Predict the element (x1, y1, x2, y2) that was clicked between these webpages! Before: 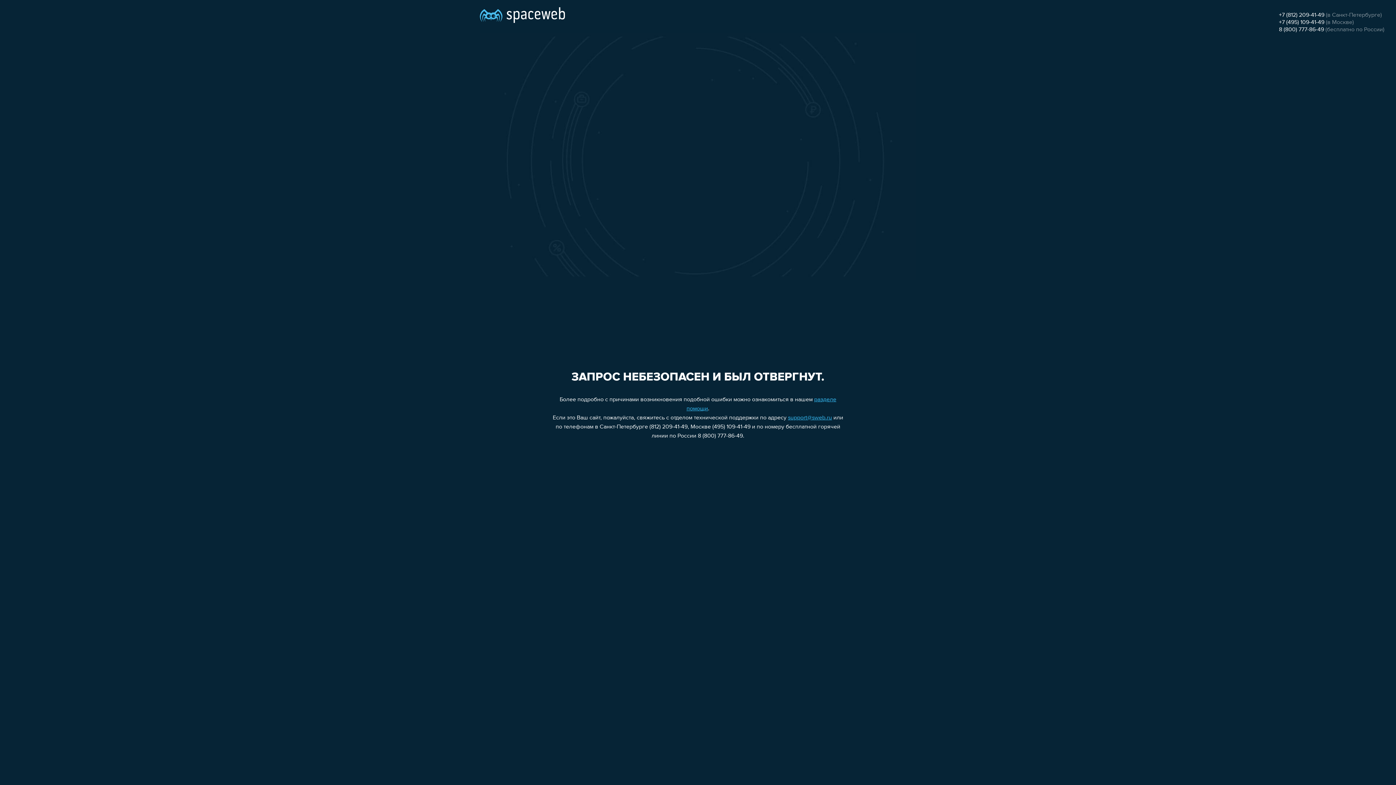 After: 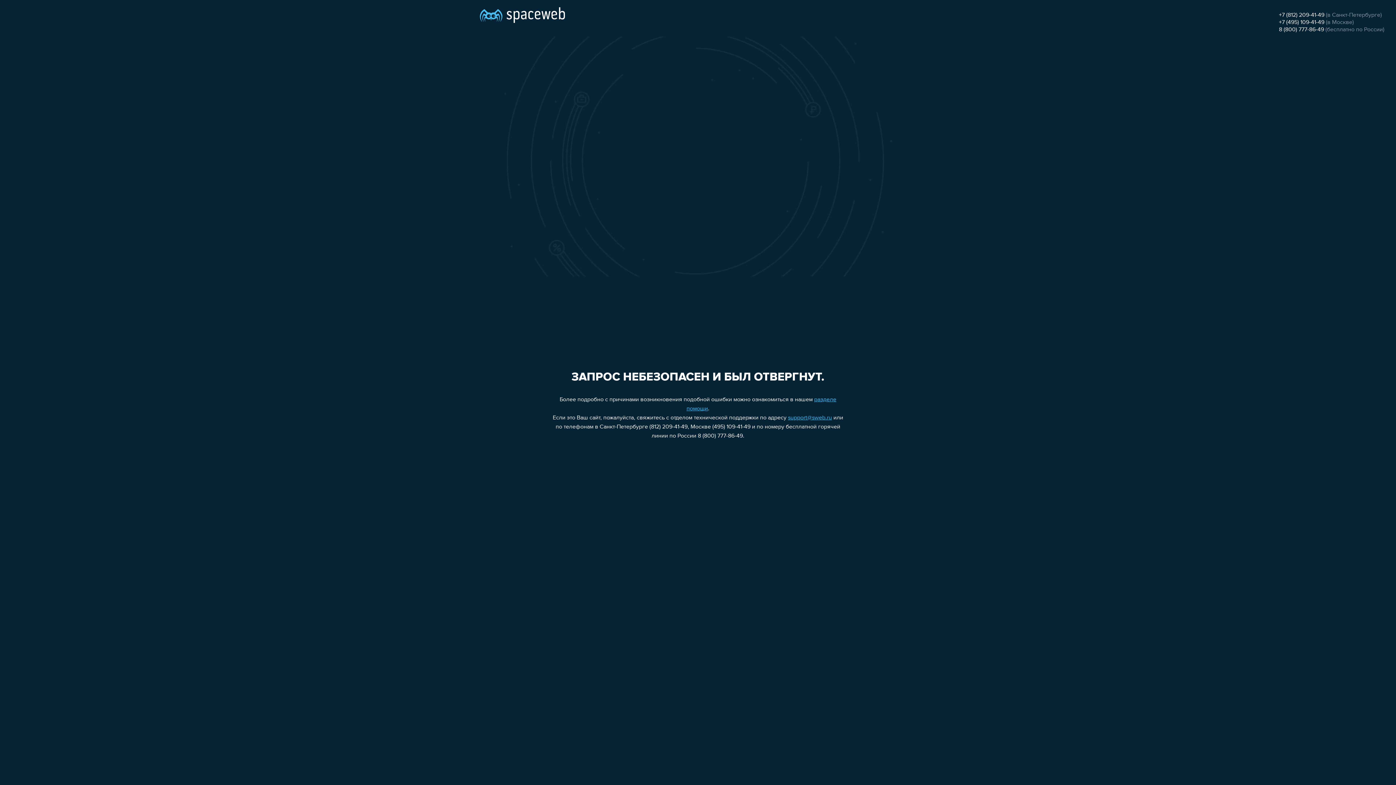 Action: label: +7 (495) 109-41-49 bbox: (1279, 19, 1324, 25)